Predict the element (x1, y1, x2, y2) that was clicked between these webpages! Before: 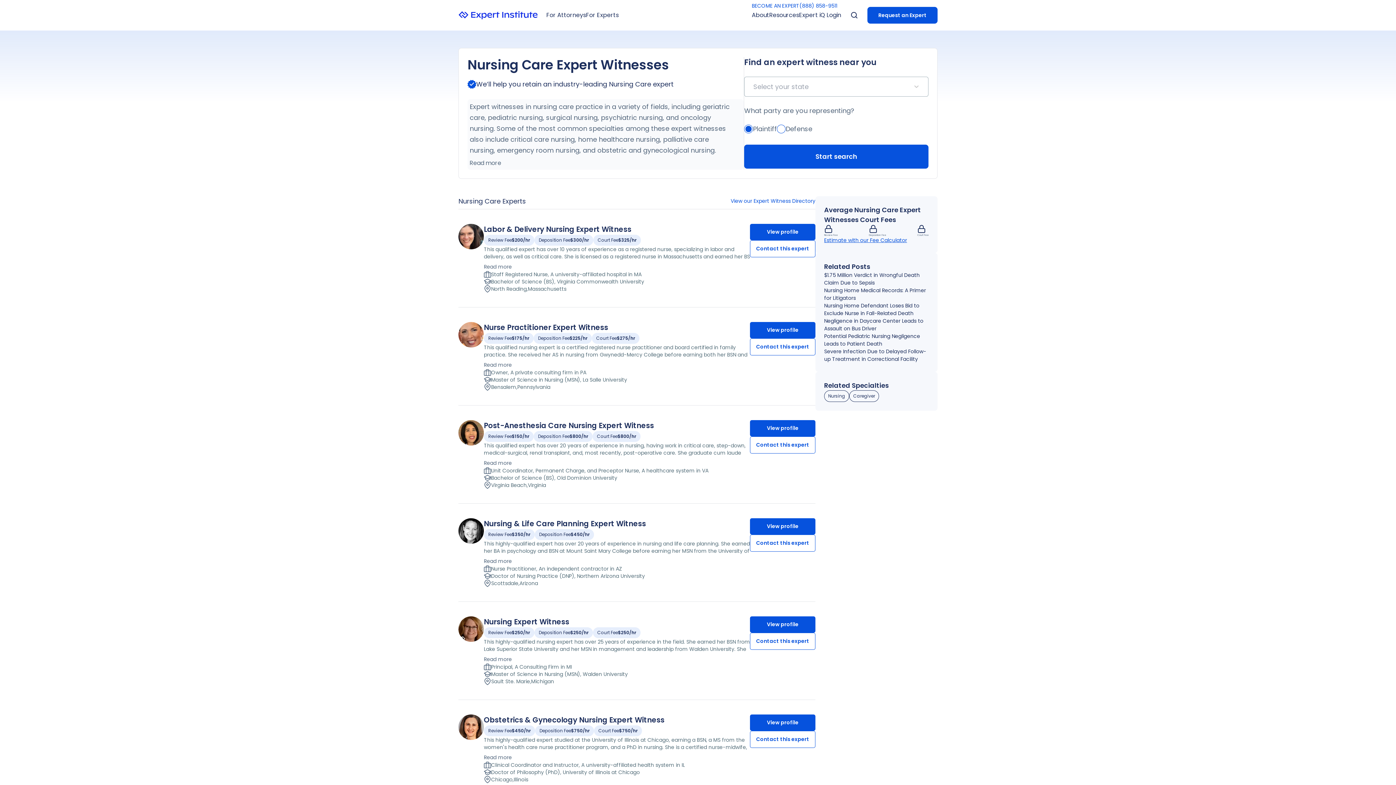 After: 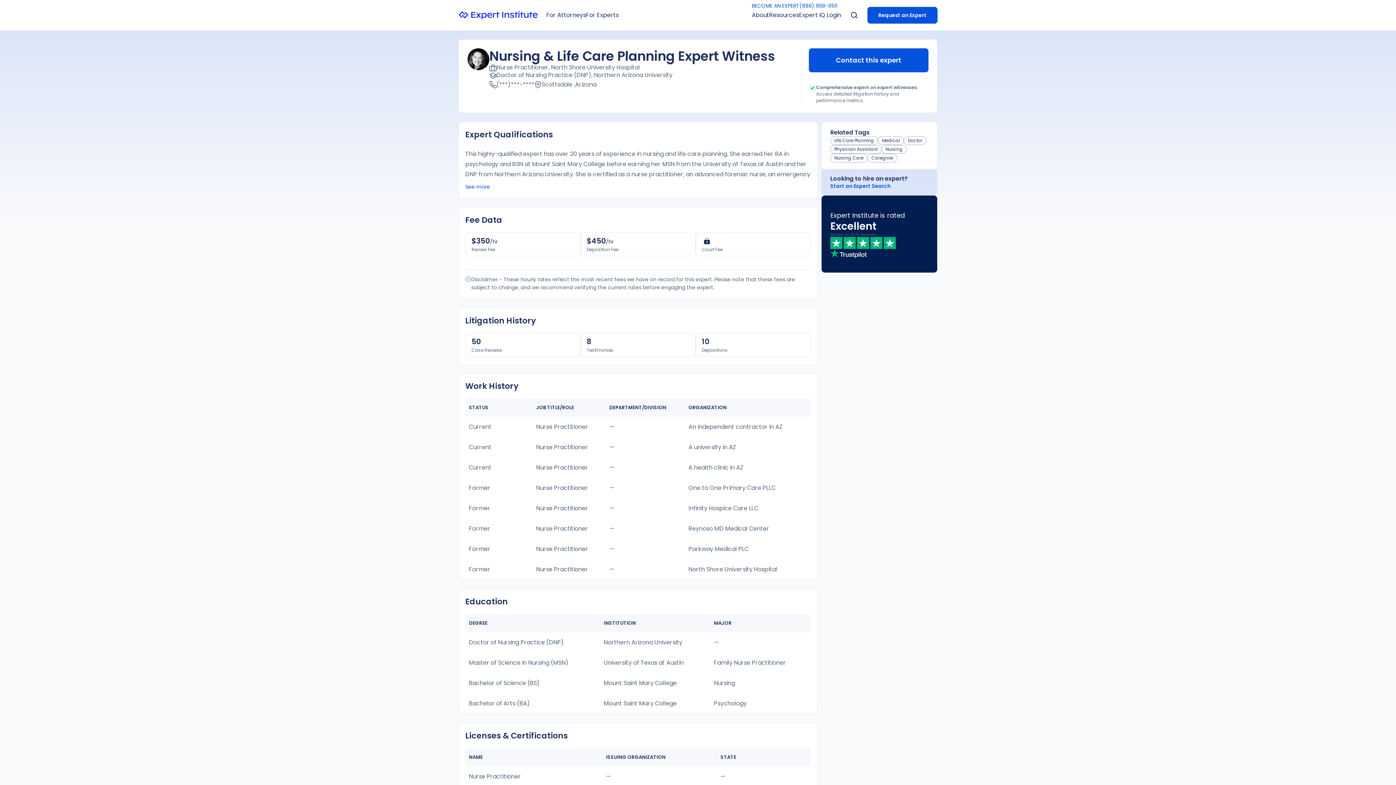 Action: bbox: (750, 483, 815, 499) label: View profile